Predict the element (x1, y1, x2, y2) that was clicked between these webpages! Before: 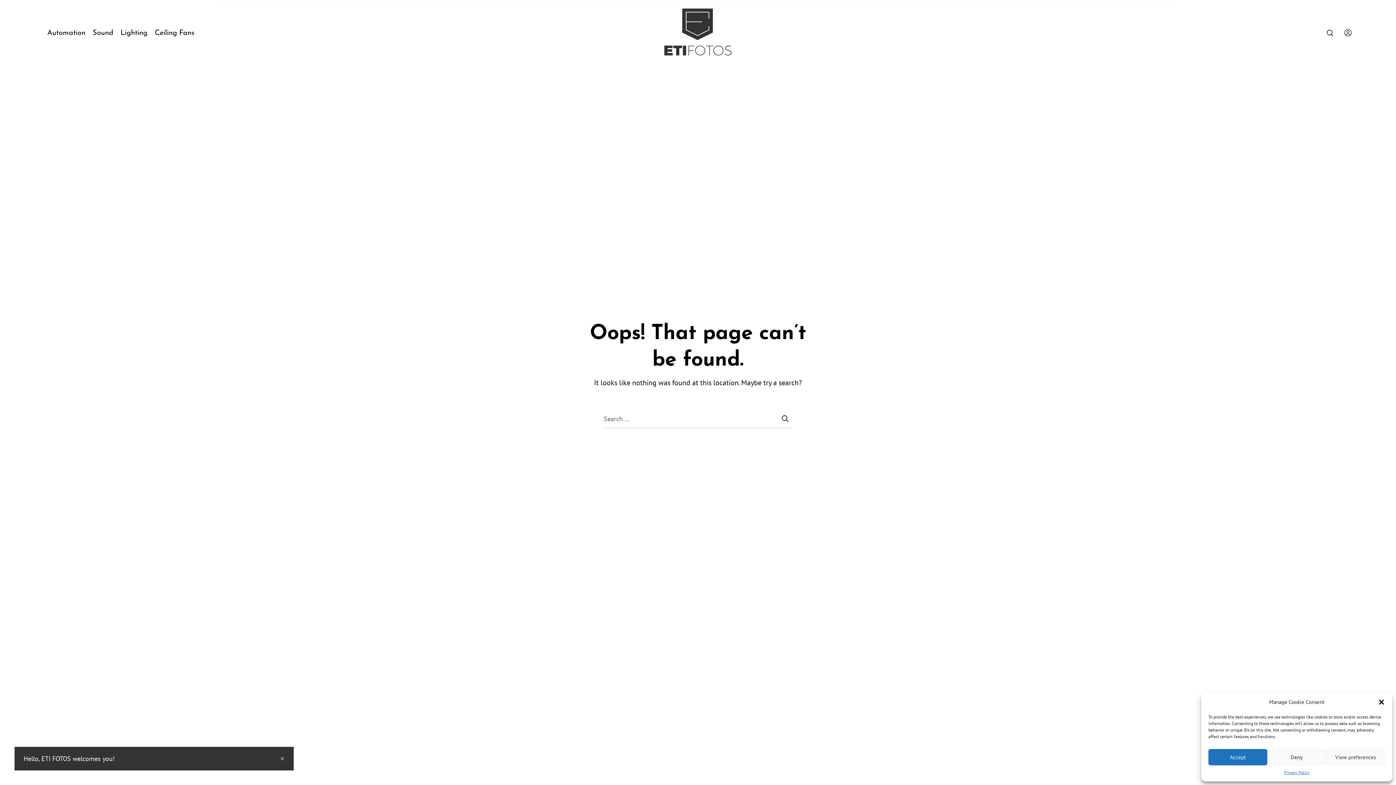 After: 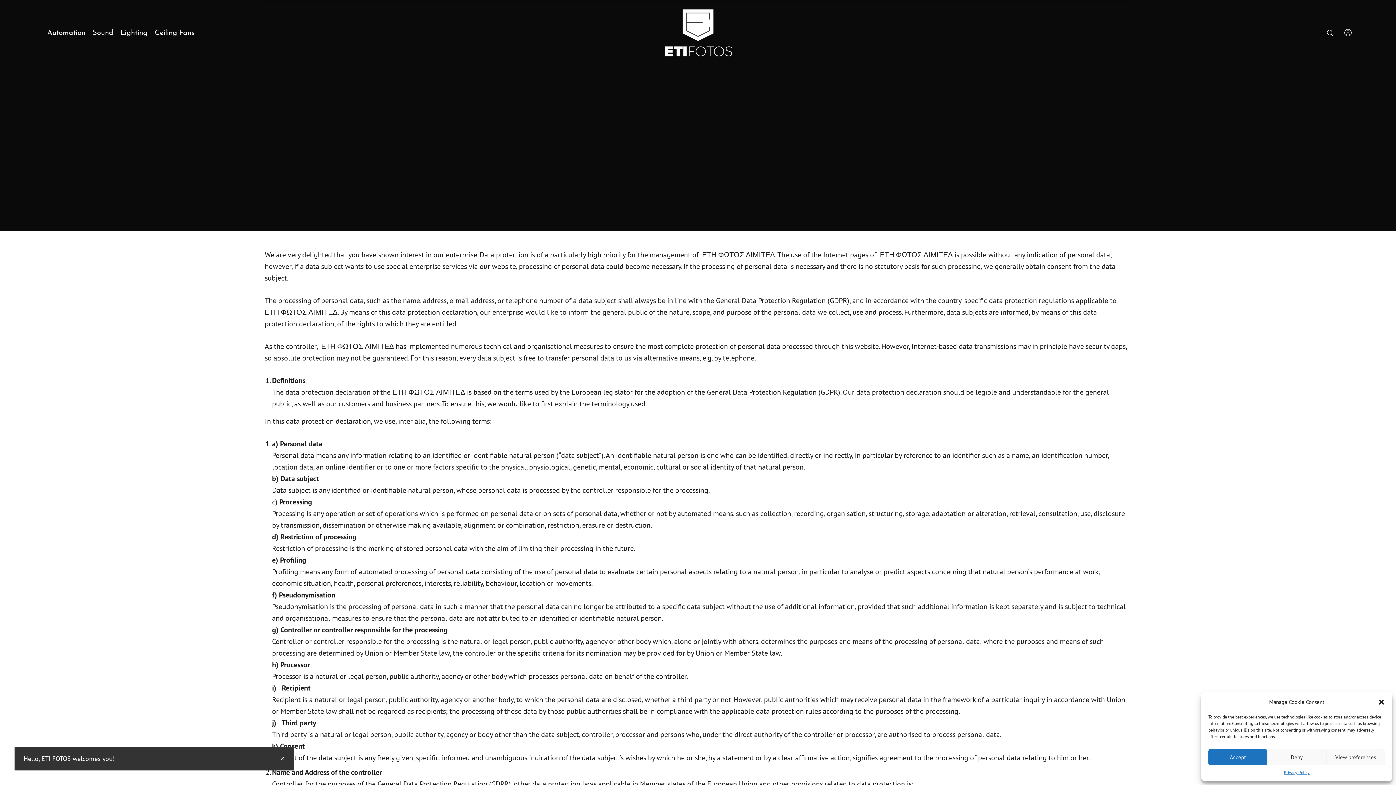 Action: bbox: (1284, 769, 1309, 776) label: Privacy Policy